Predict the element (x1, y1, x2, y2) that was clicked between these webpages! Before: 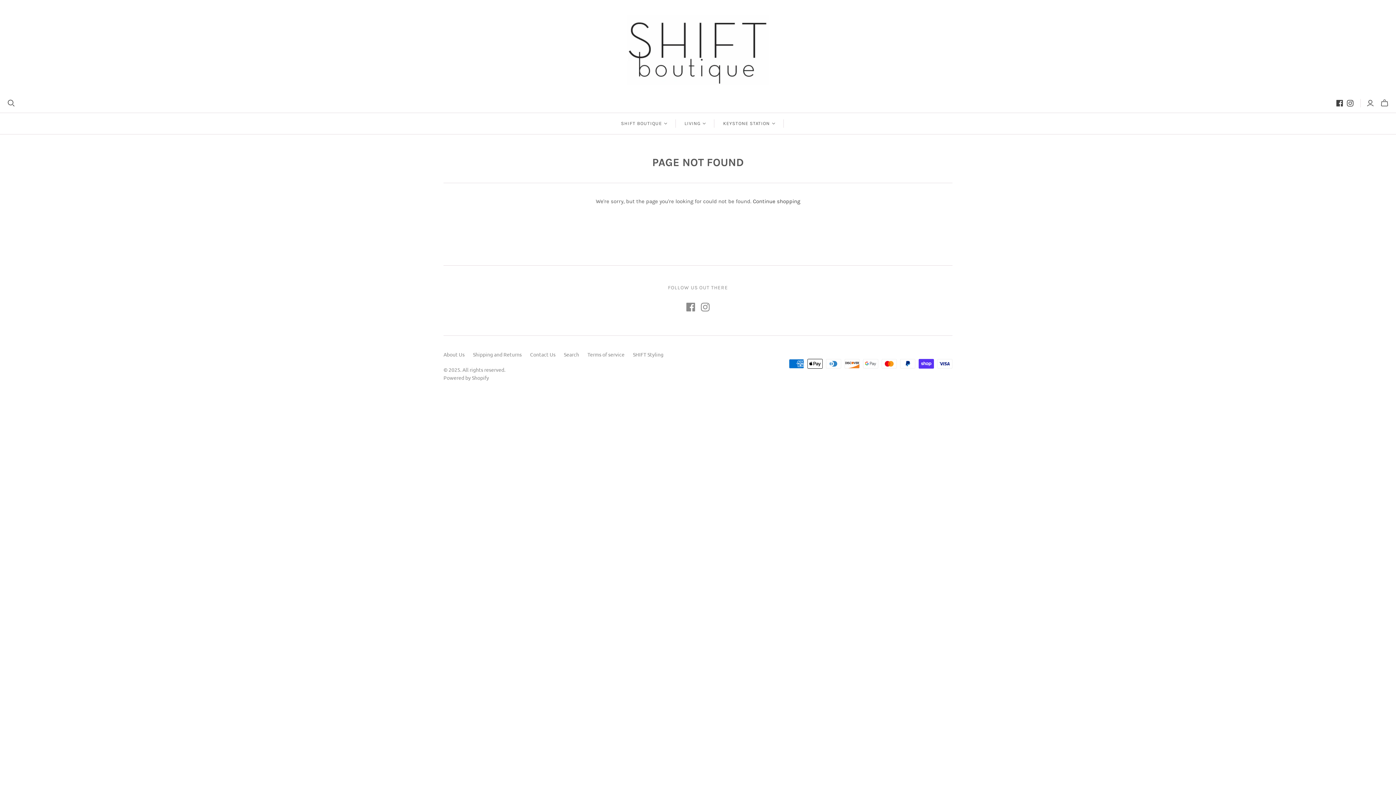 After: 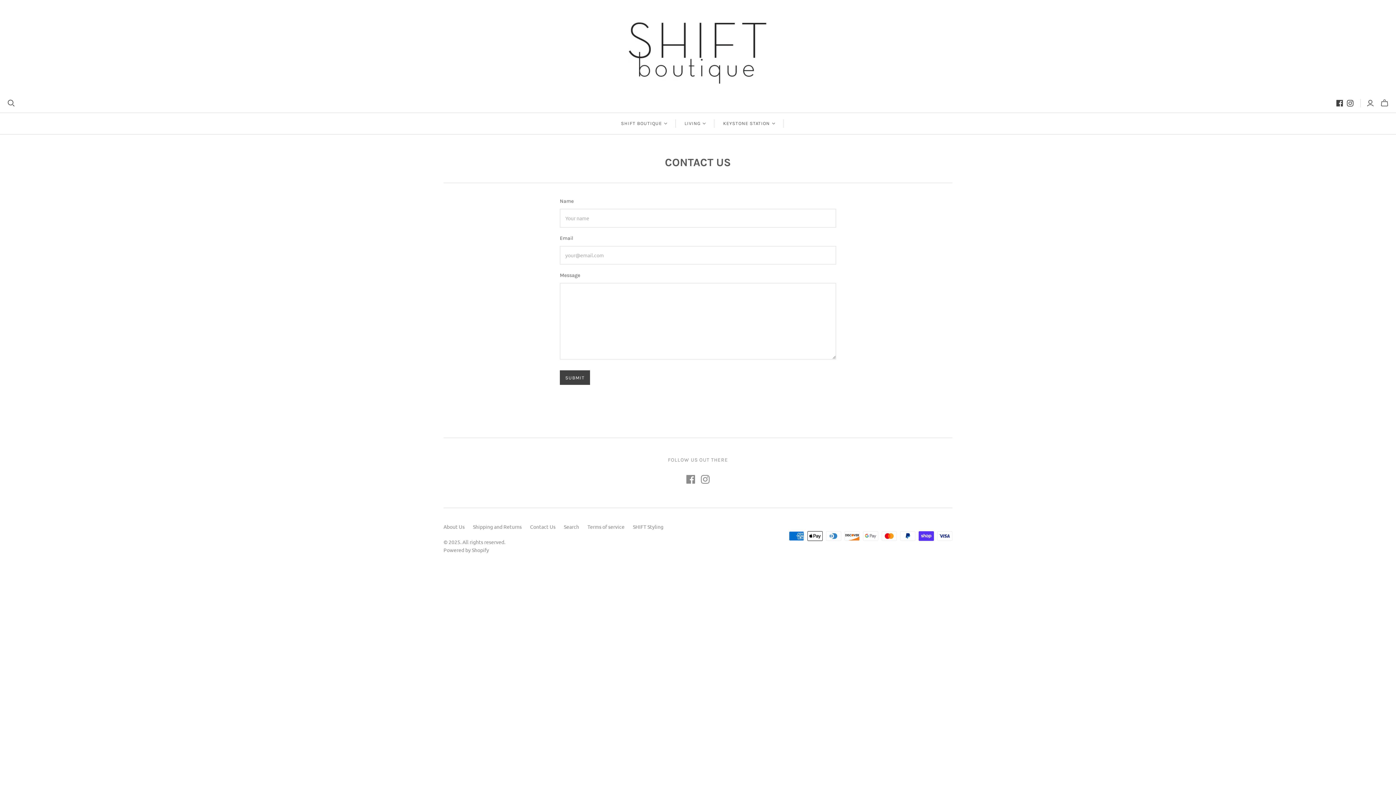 Action: bbox: (530, 351, 555, 357) label: Contact Us